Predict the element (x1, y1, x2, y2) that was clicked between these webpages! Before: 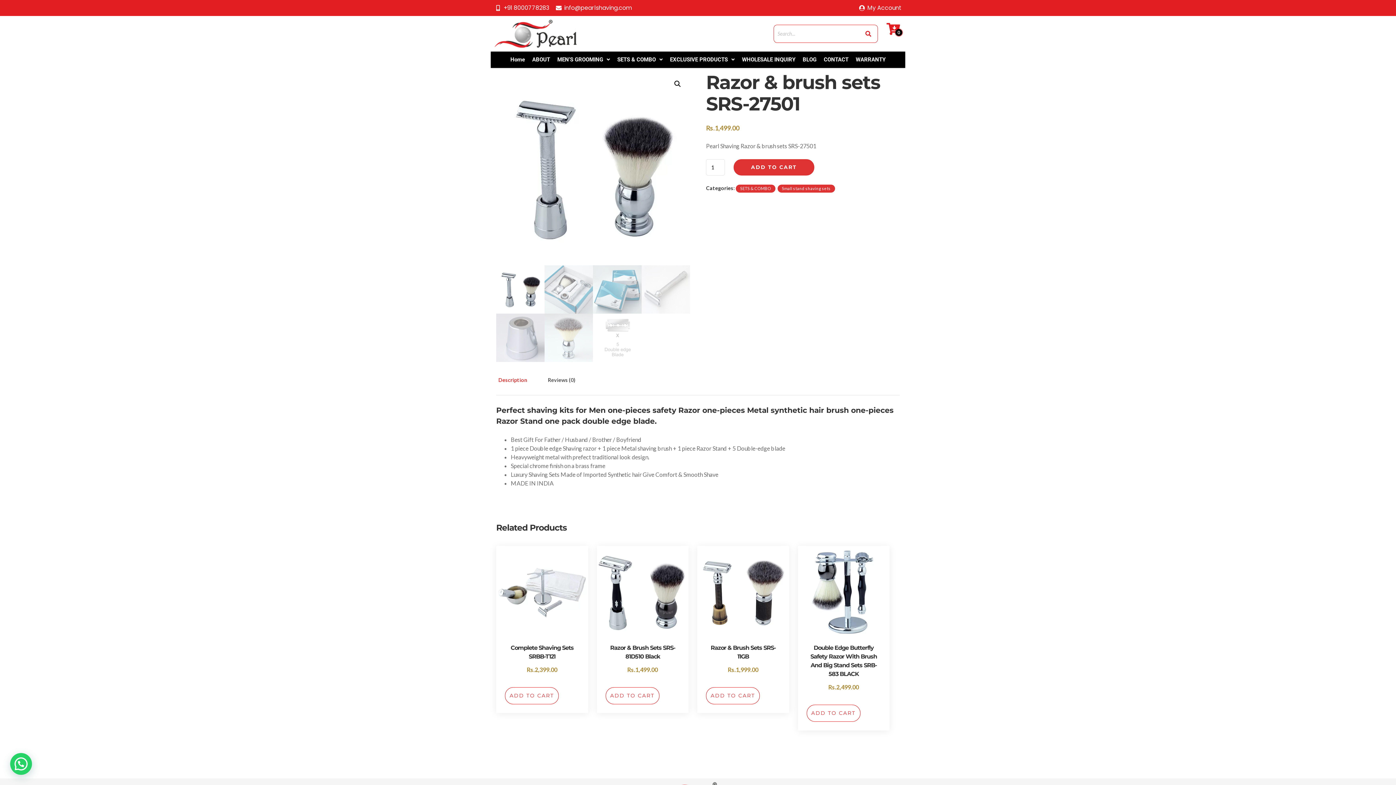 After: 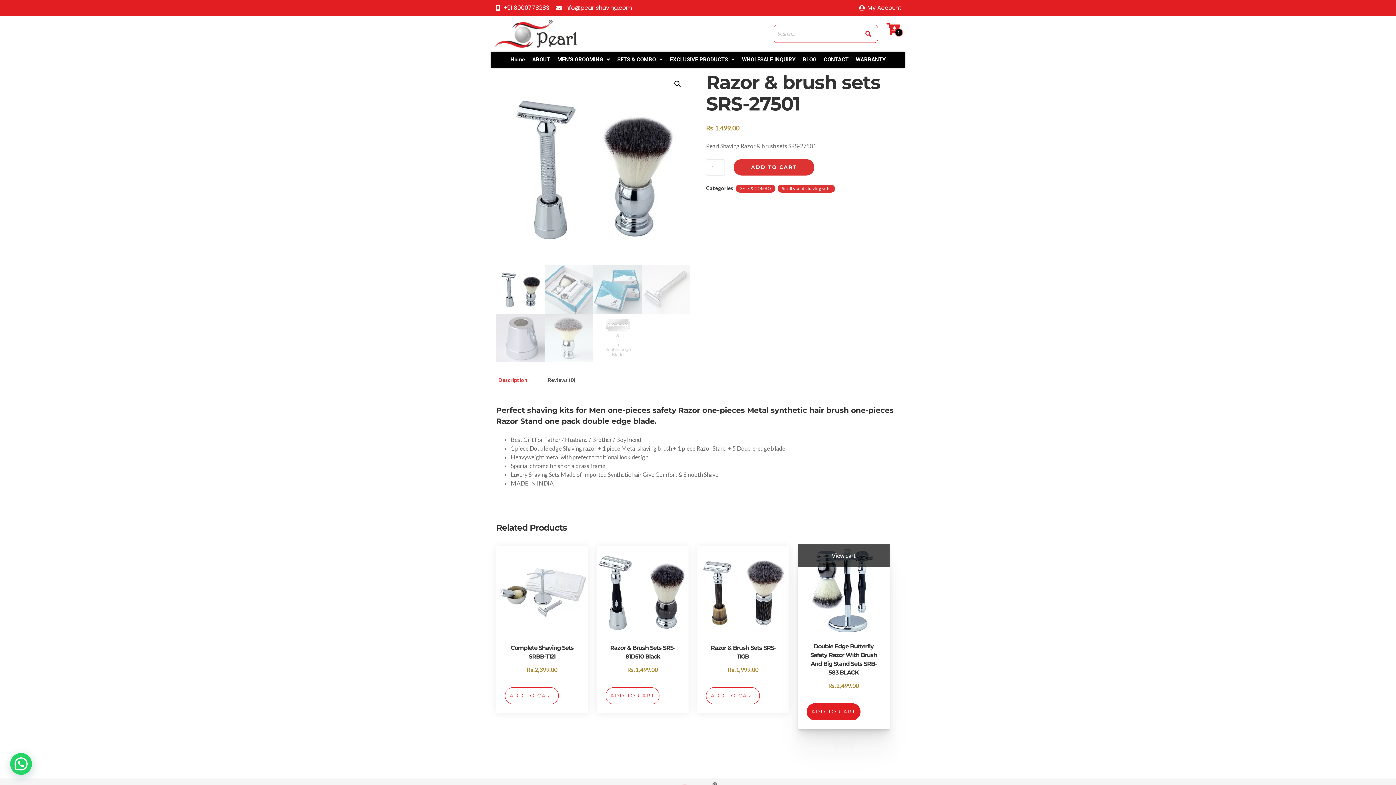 Action: label: Add to cart: “Double edge butterfly safety razor with brush and big stand sets SRB-583 BLACK” bbox: (806, 704, 860, 722)